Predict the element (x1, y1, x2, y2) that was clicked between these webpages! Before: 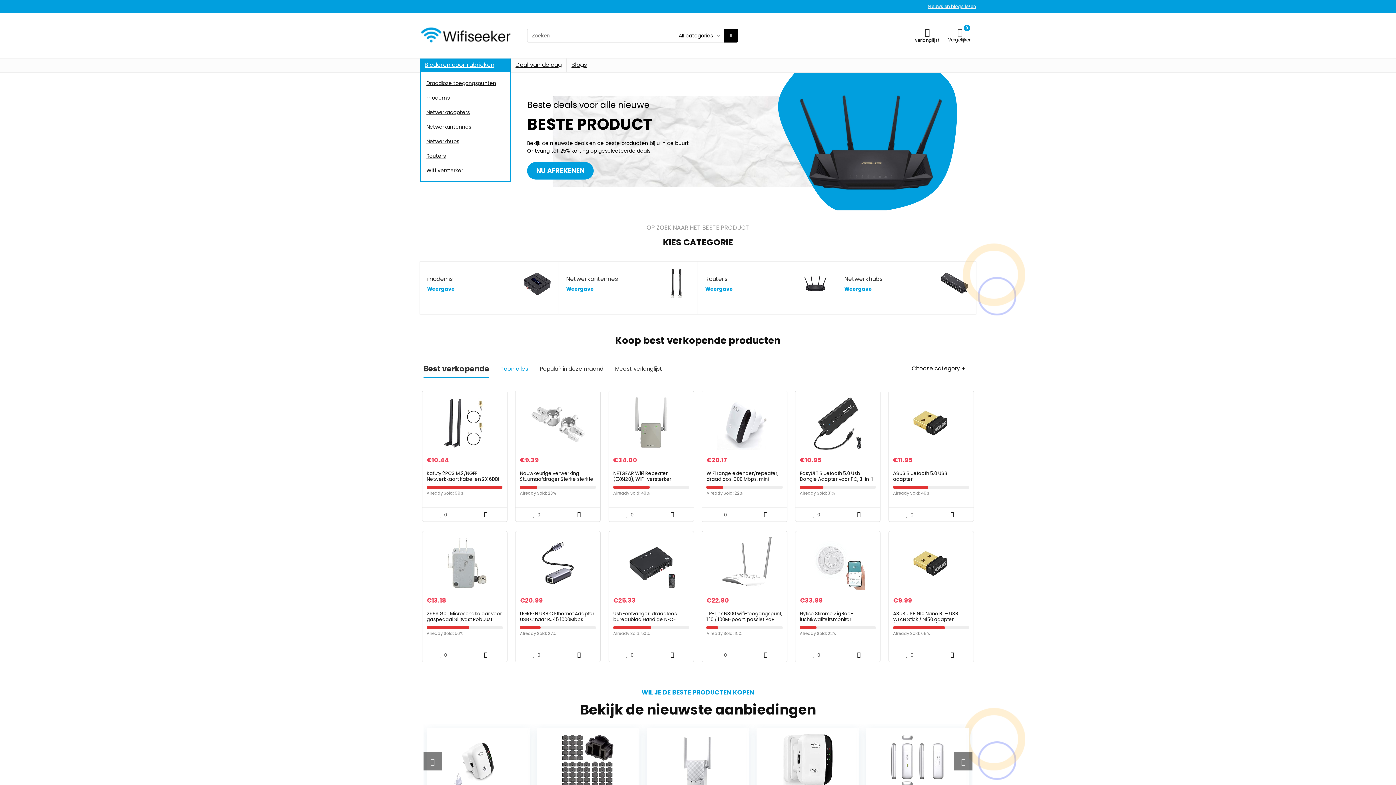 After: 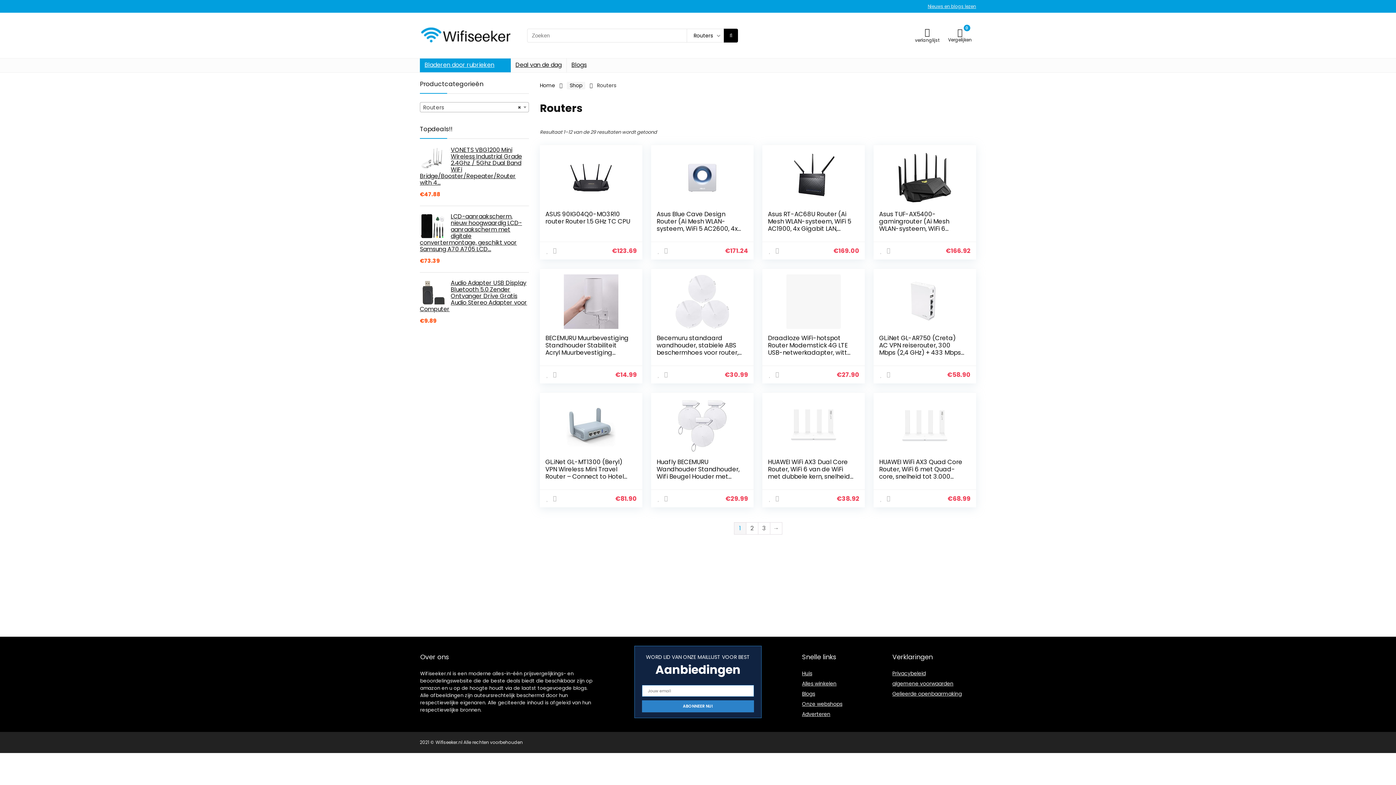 Action: bbox: (420, 148, 510, 163) label: Routers